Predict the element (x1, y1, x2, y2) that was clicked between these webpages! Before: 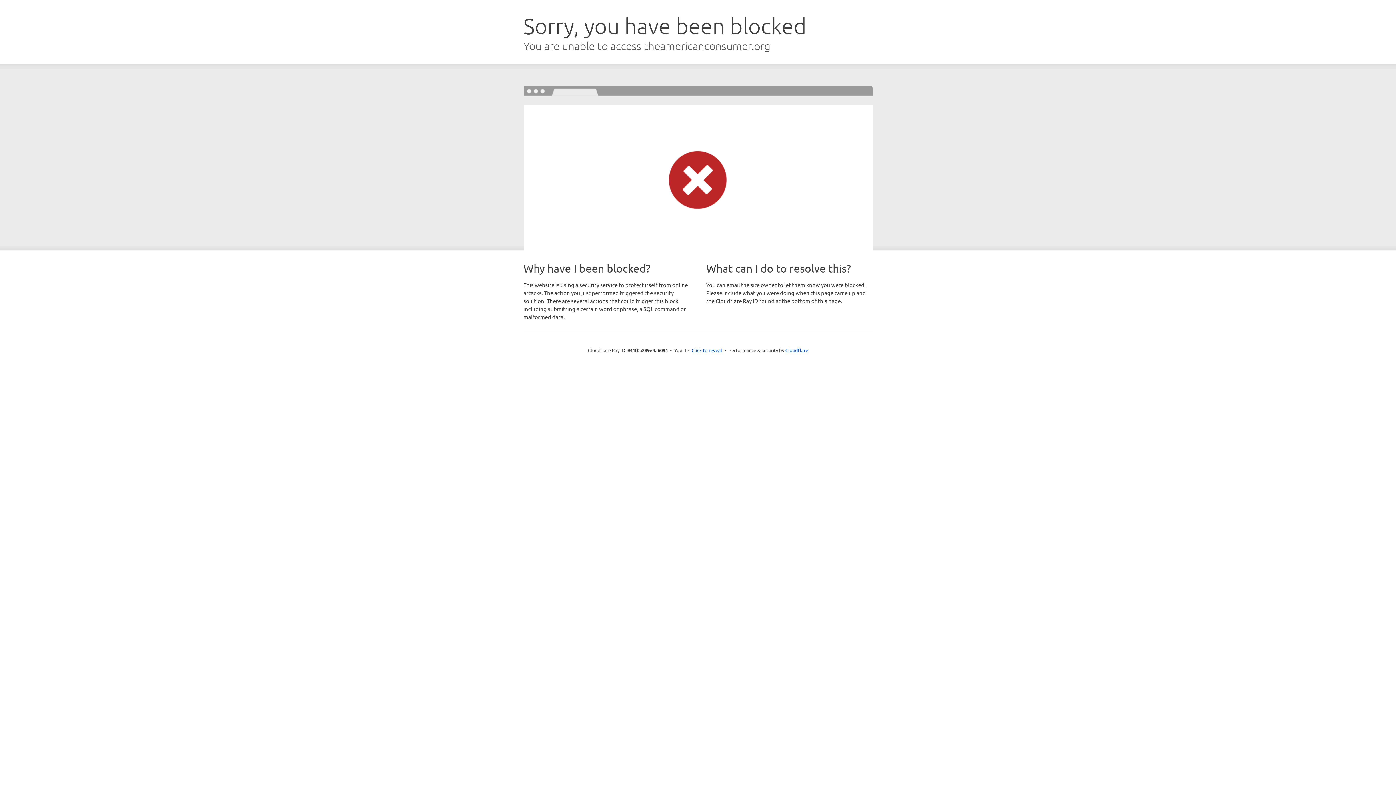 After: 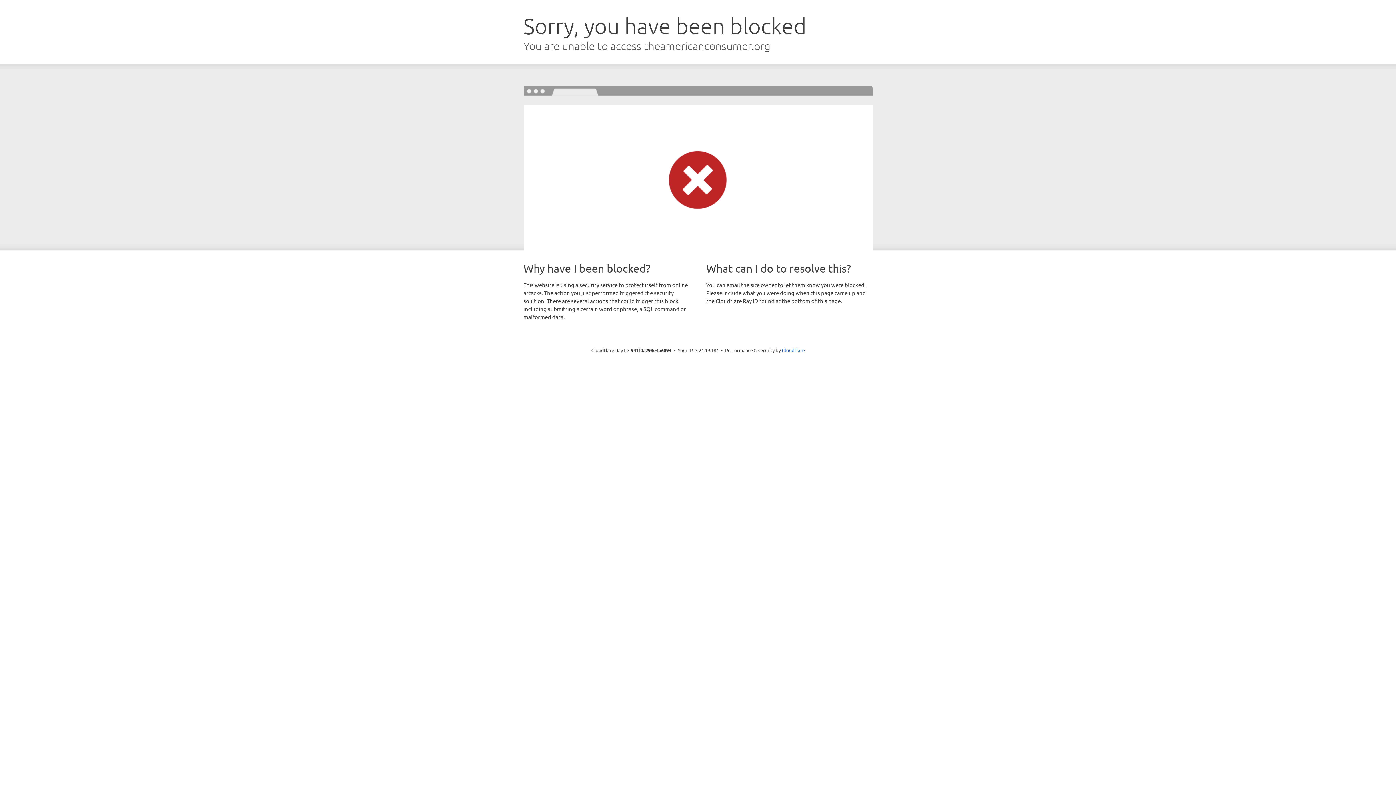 Action: bbox: (691, 346, 722, 353) label: Click to reveal